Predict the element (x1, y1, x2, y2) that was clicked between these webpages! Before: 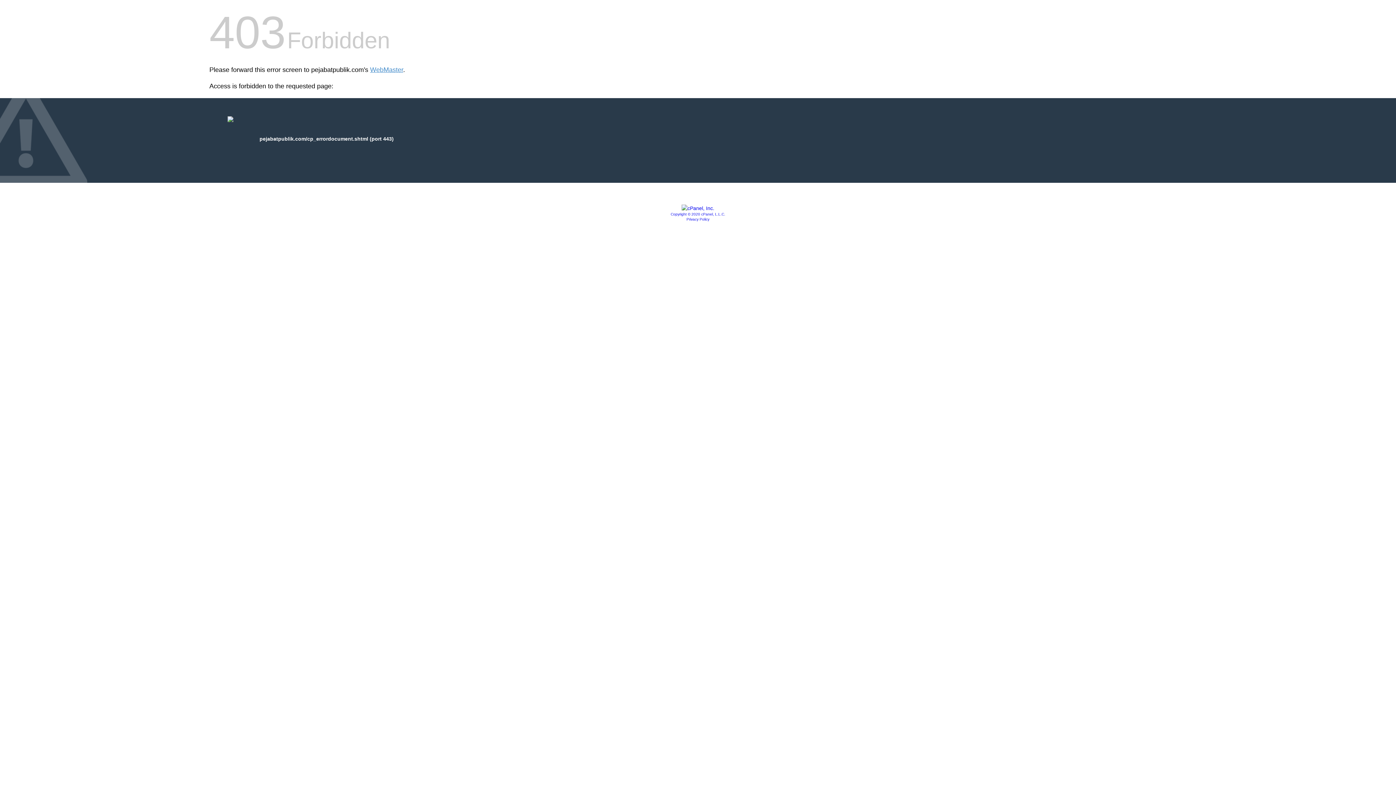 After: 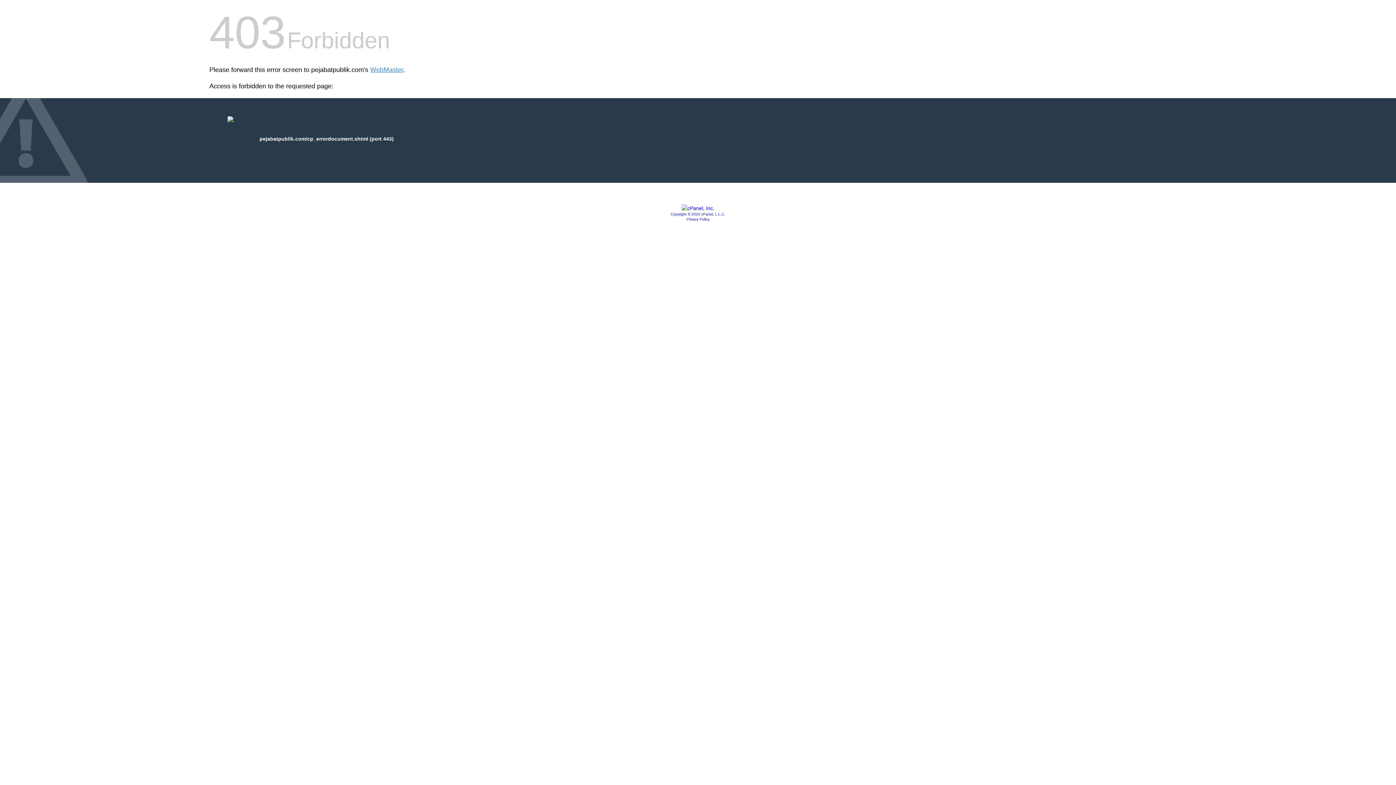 Action: bbox: (681, 205, 714, 211)